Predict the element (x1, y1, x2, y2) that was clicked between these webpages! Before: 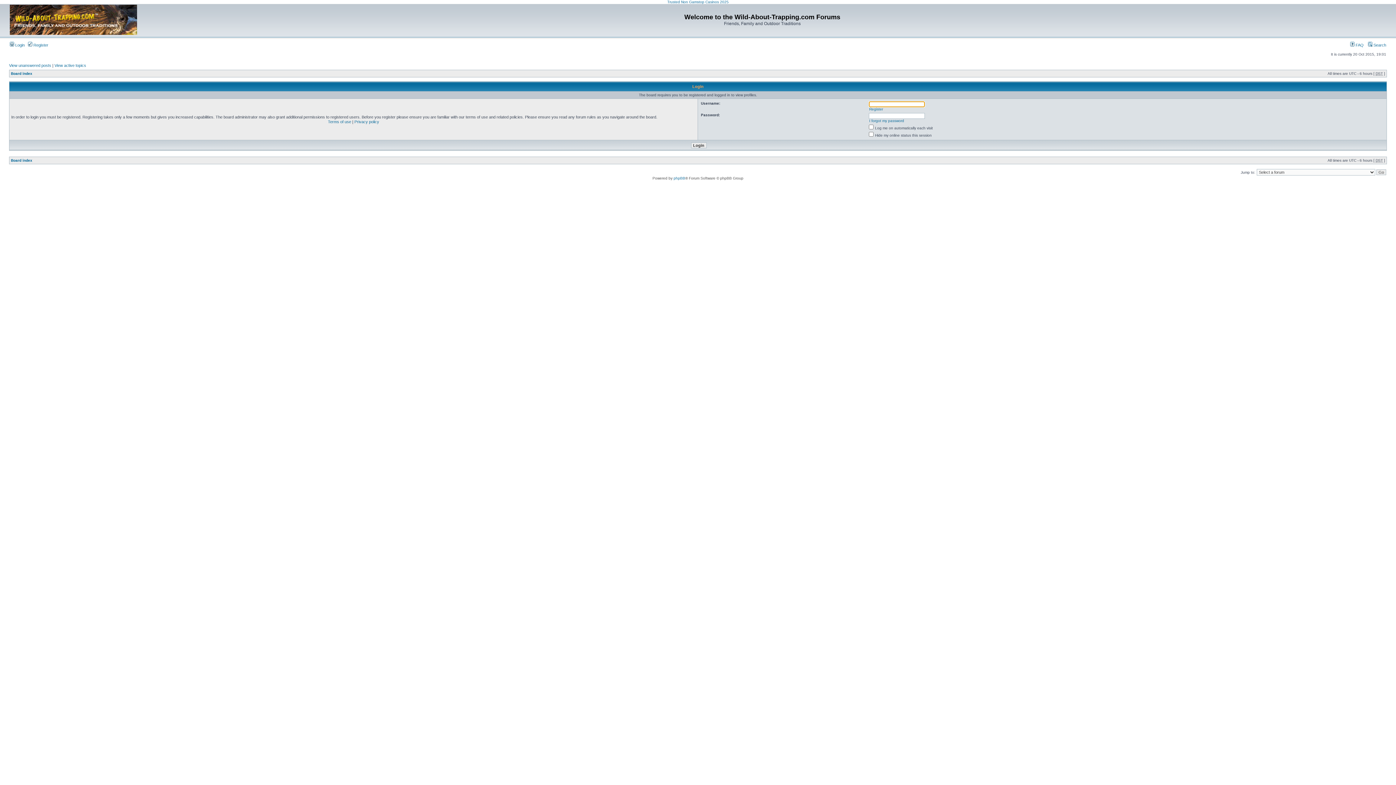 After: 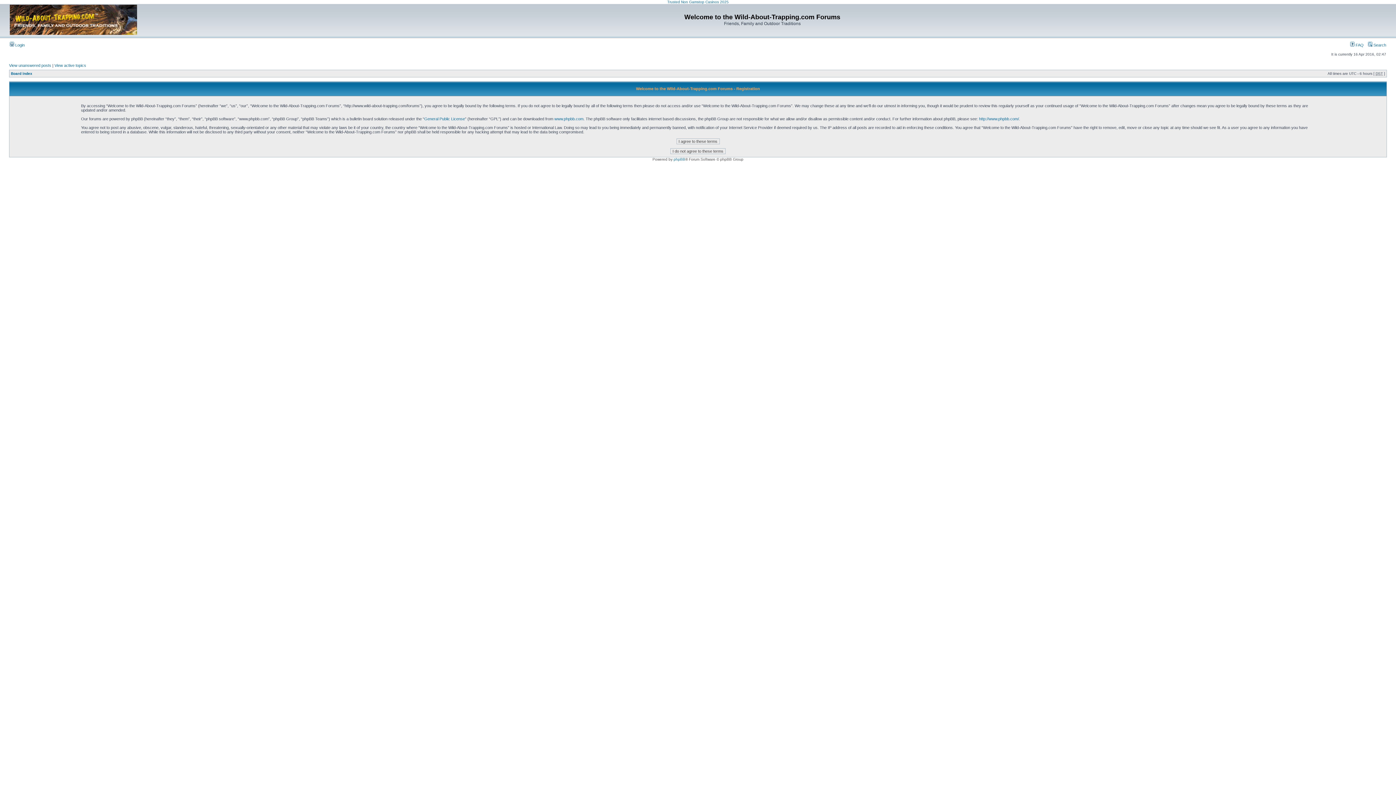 Action: bbox: (28, 42, 48, 47) label:  Register